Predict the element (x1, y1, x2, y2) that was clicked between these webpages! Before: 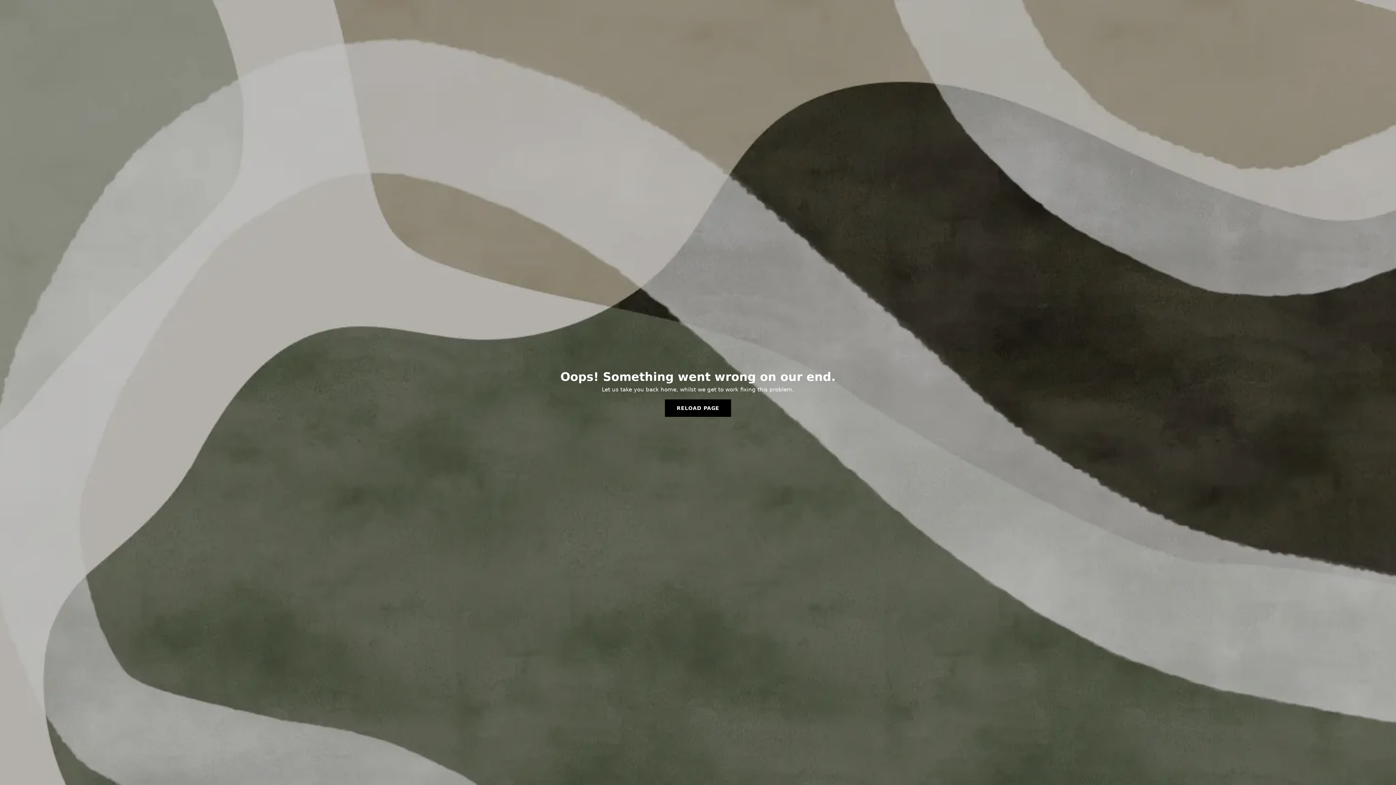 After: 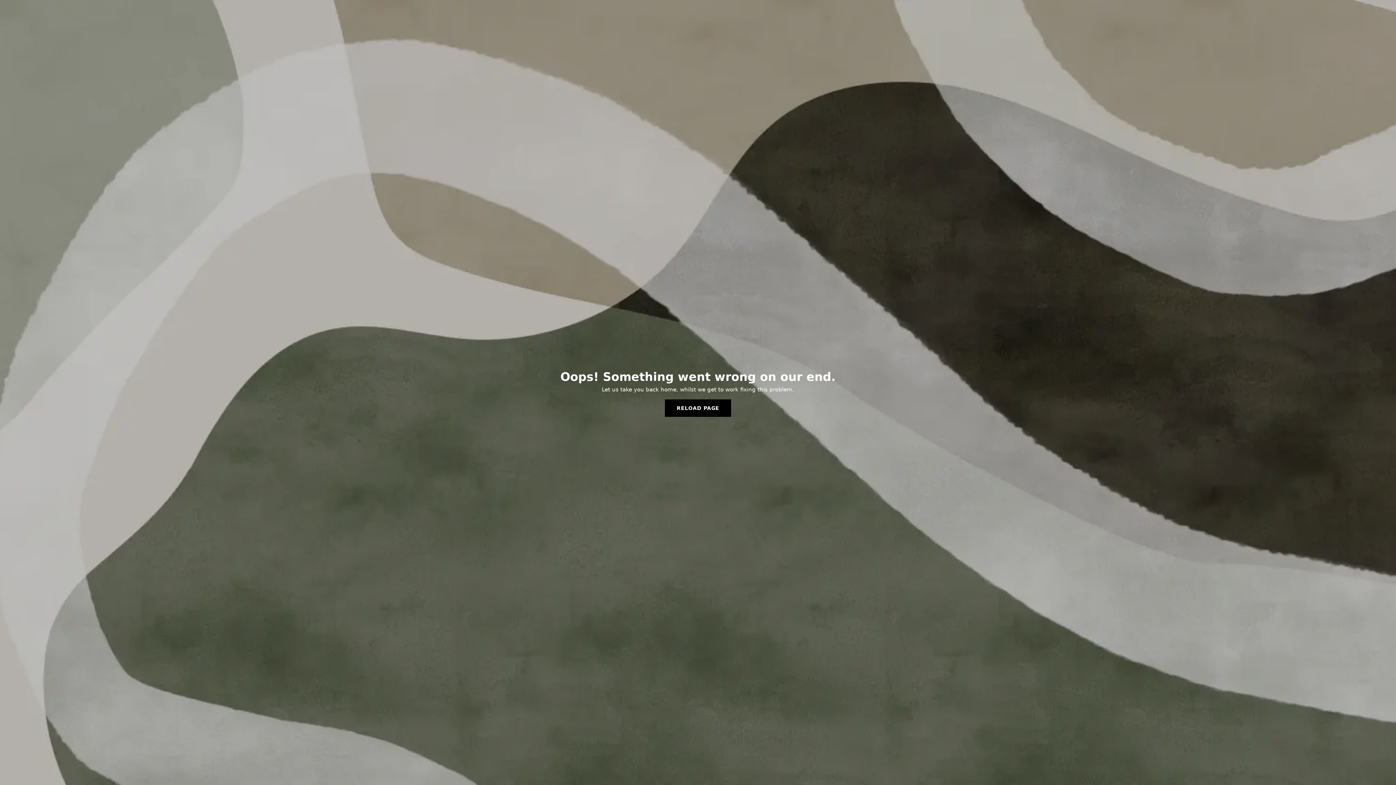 Action: label: RELOAD PAGE bbox: (665, 399, 731, 417)